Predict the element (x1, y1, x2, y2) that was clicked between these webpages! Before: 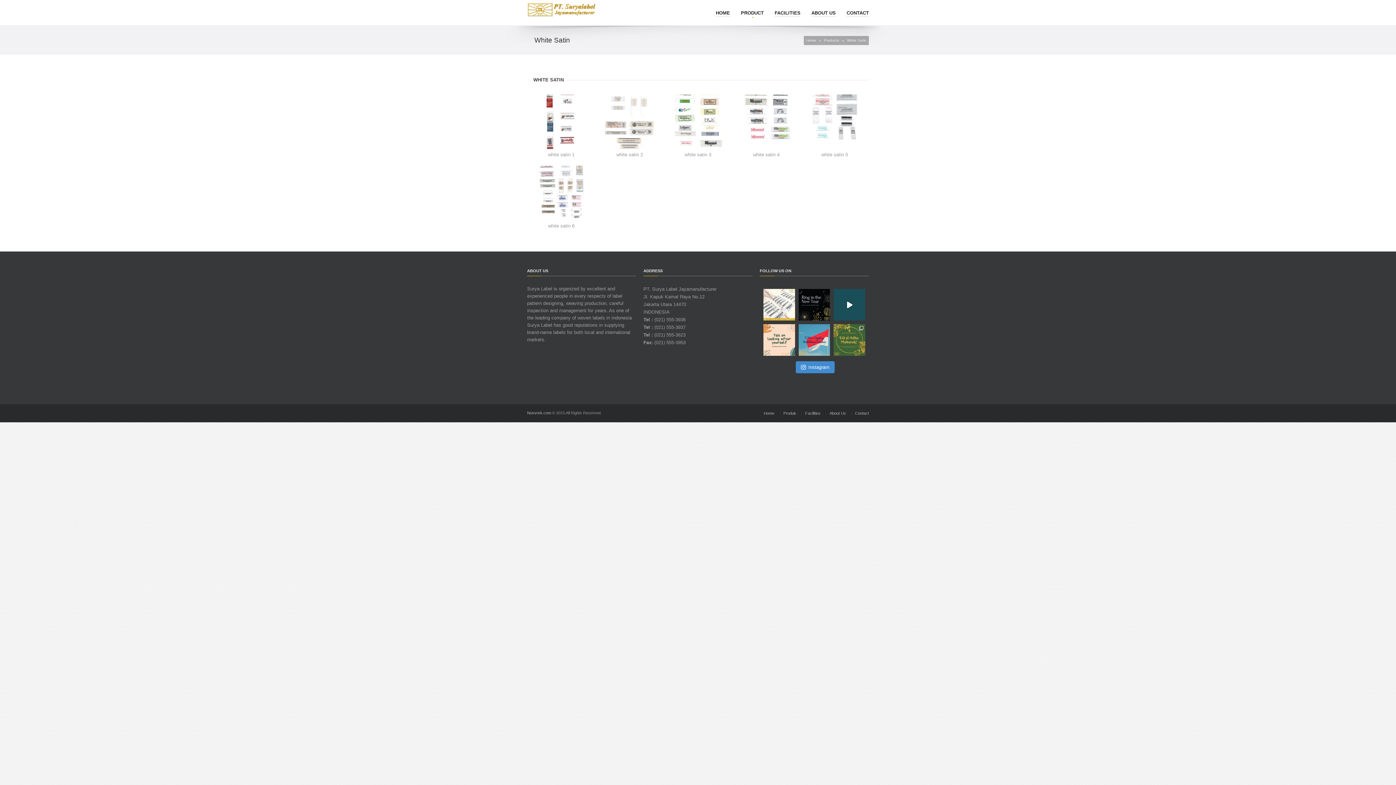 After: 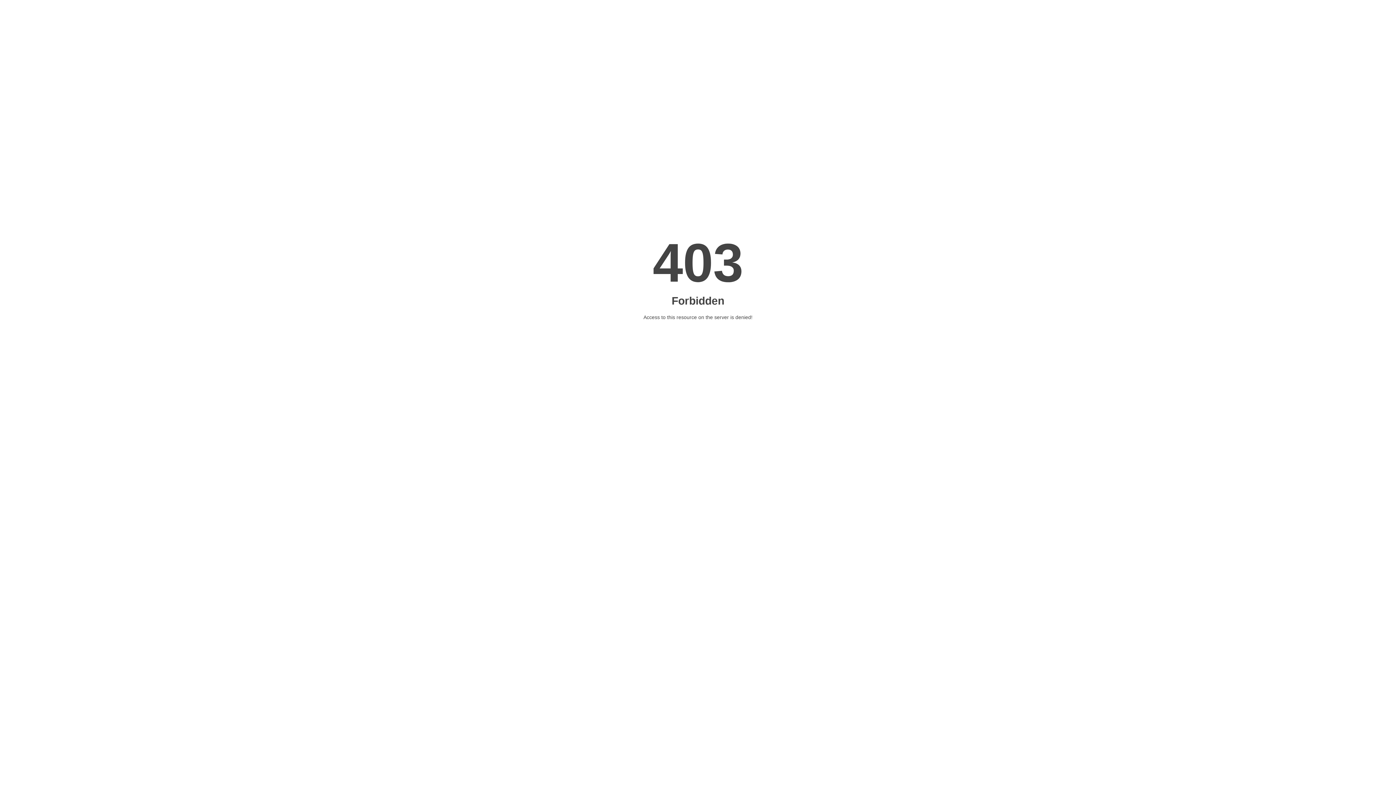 Action: bbox: (779, 411, 801, 415) label: Produk